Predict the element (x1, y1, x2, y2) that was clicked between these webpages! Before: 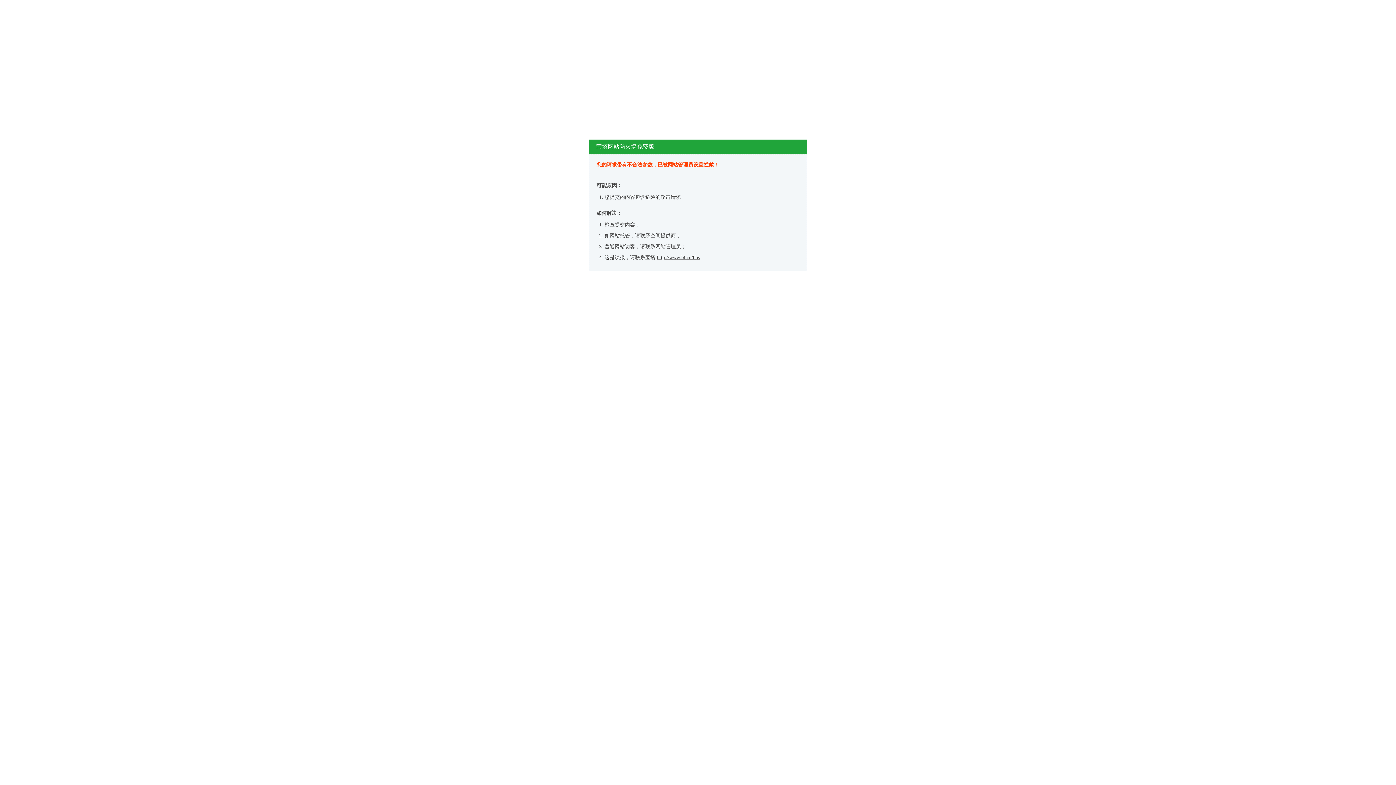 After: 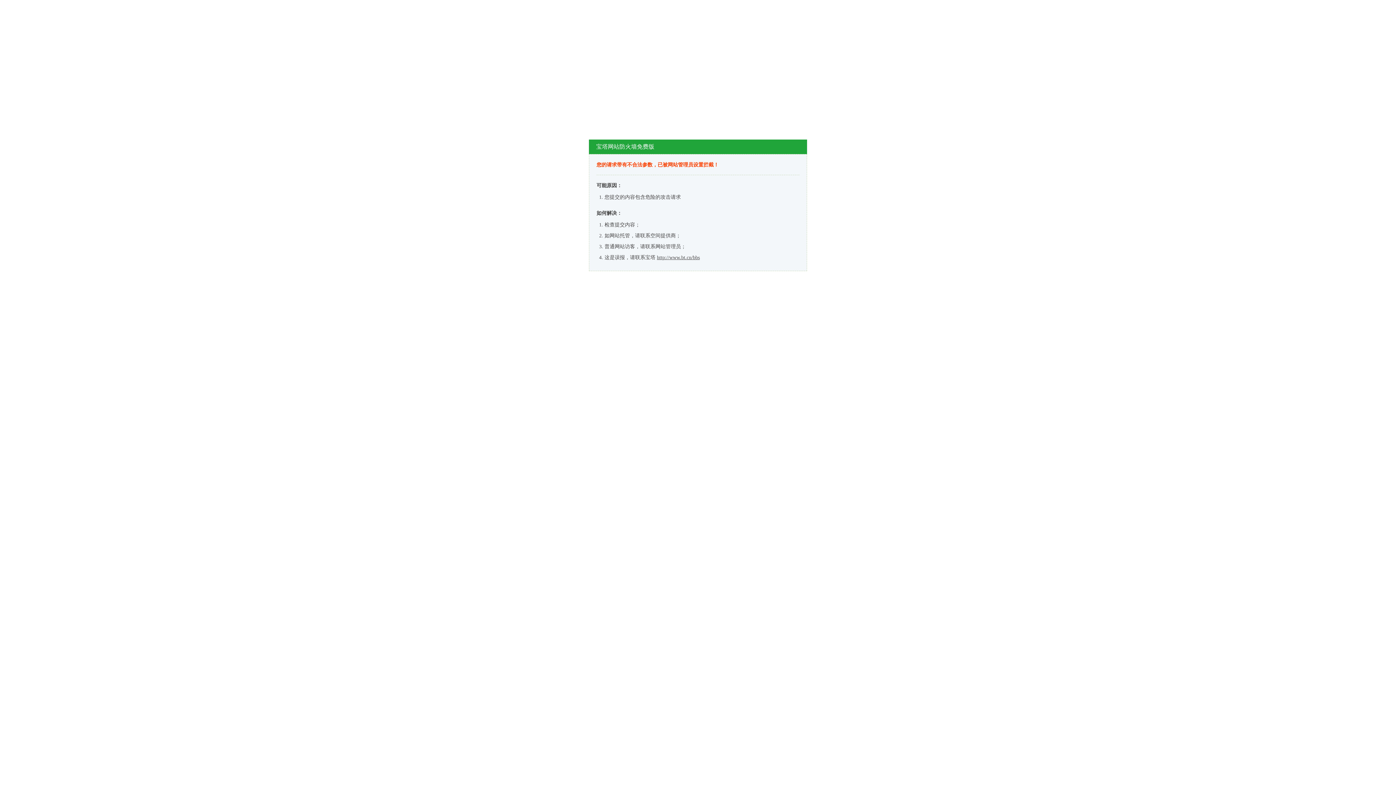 Action: bbox: (657, 254, 700, 260) label: http://www.bt.cn/bbs